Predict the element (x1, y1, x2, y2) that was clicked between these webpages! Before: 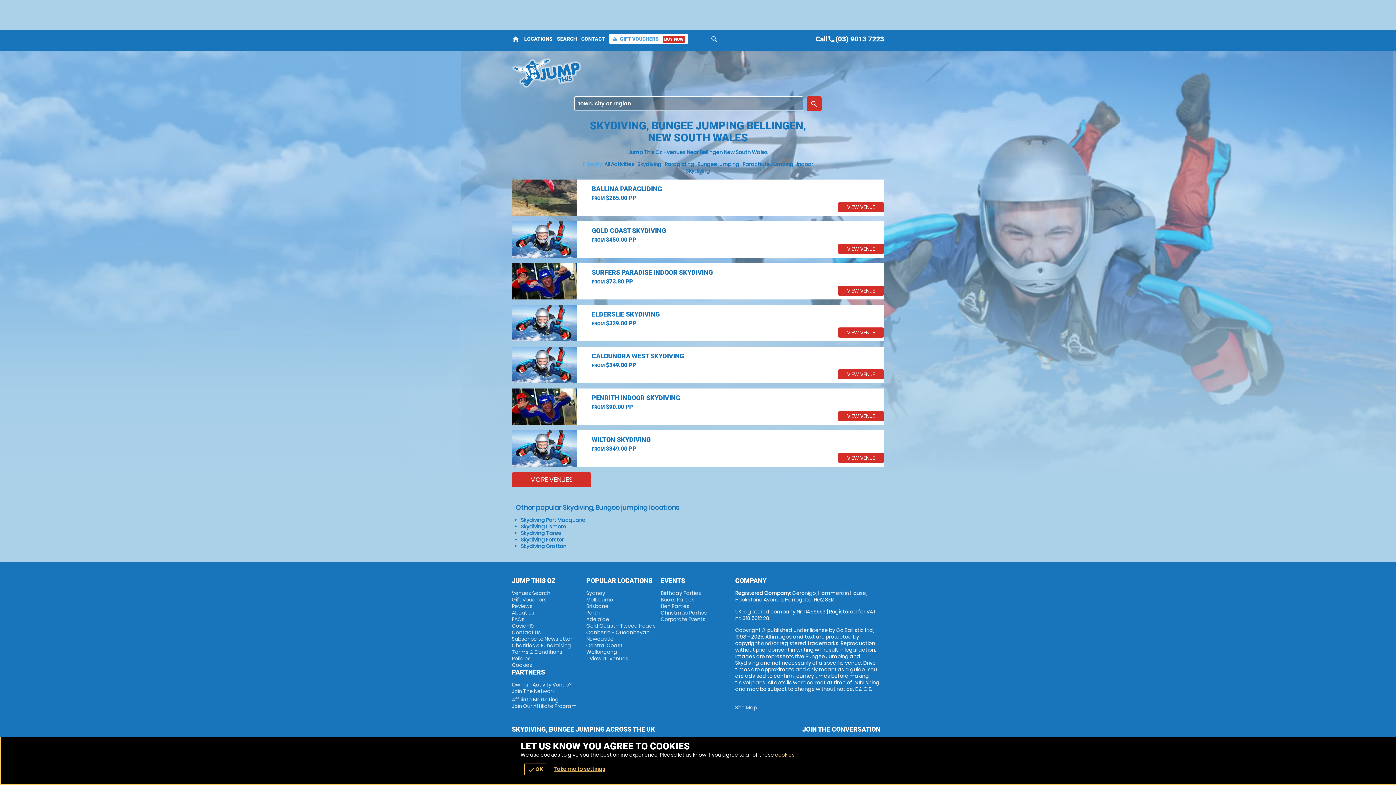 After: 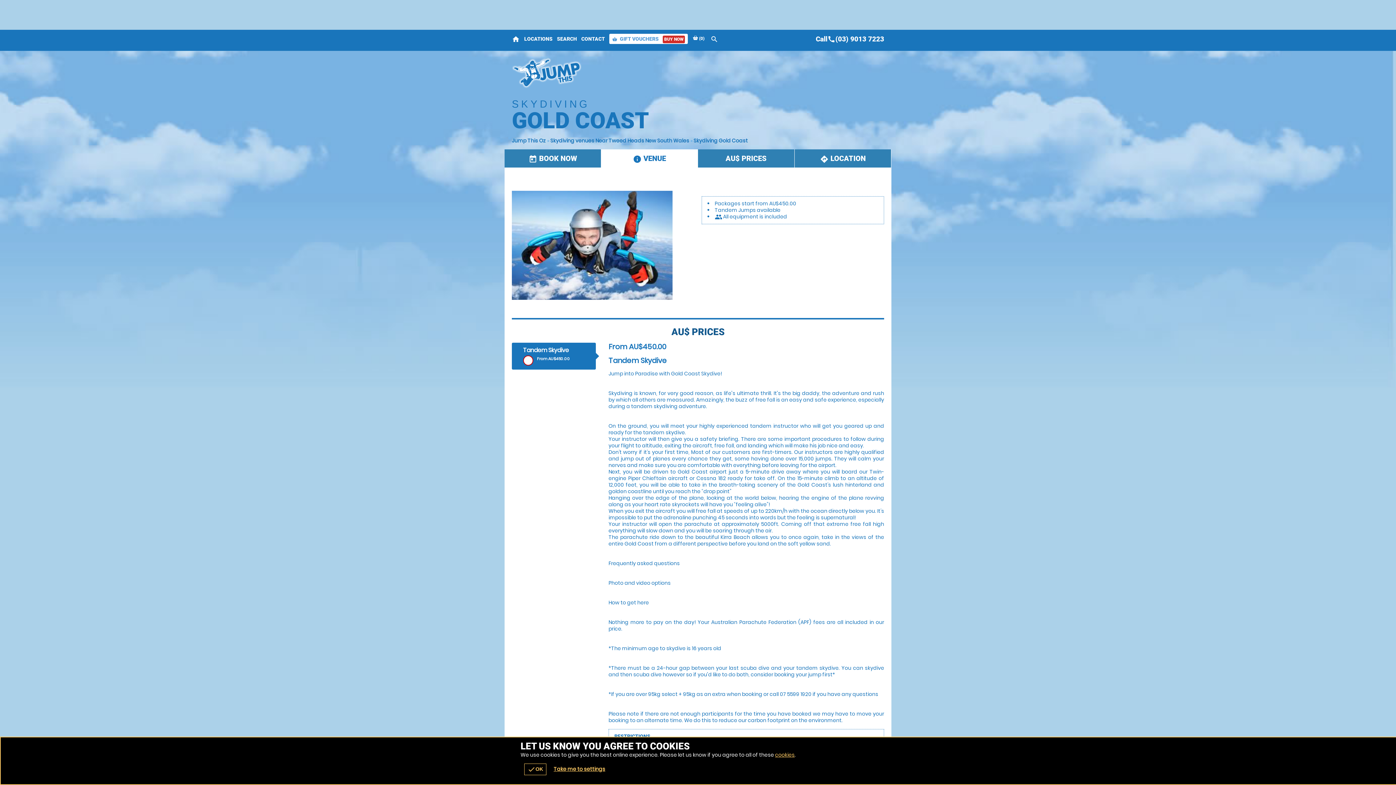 Action: label: VIEW VENUE bbox: (838, 244, 884, 254)